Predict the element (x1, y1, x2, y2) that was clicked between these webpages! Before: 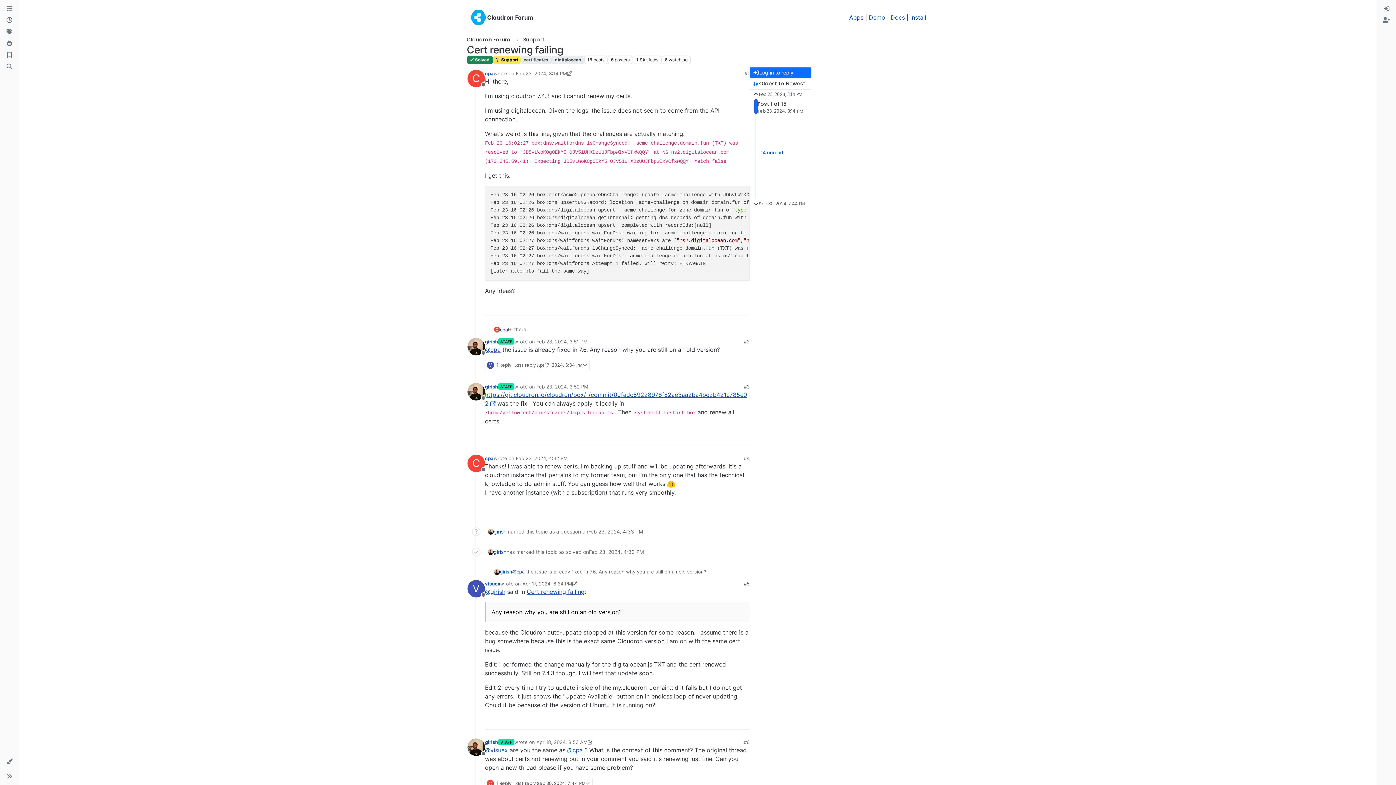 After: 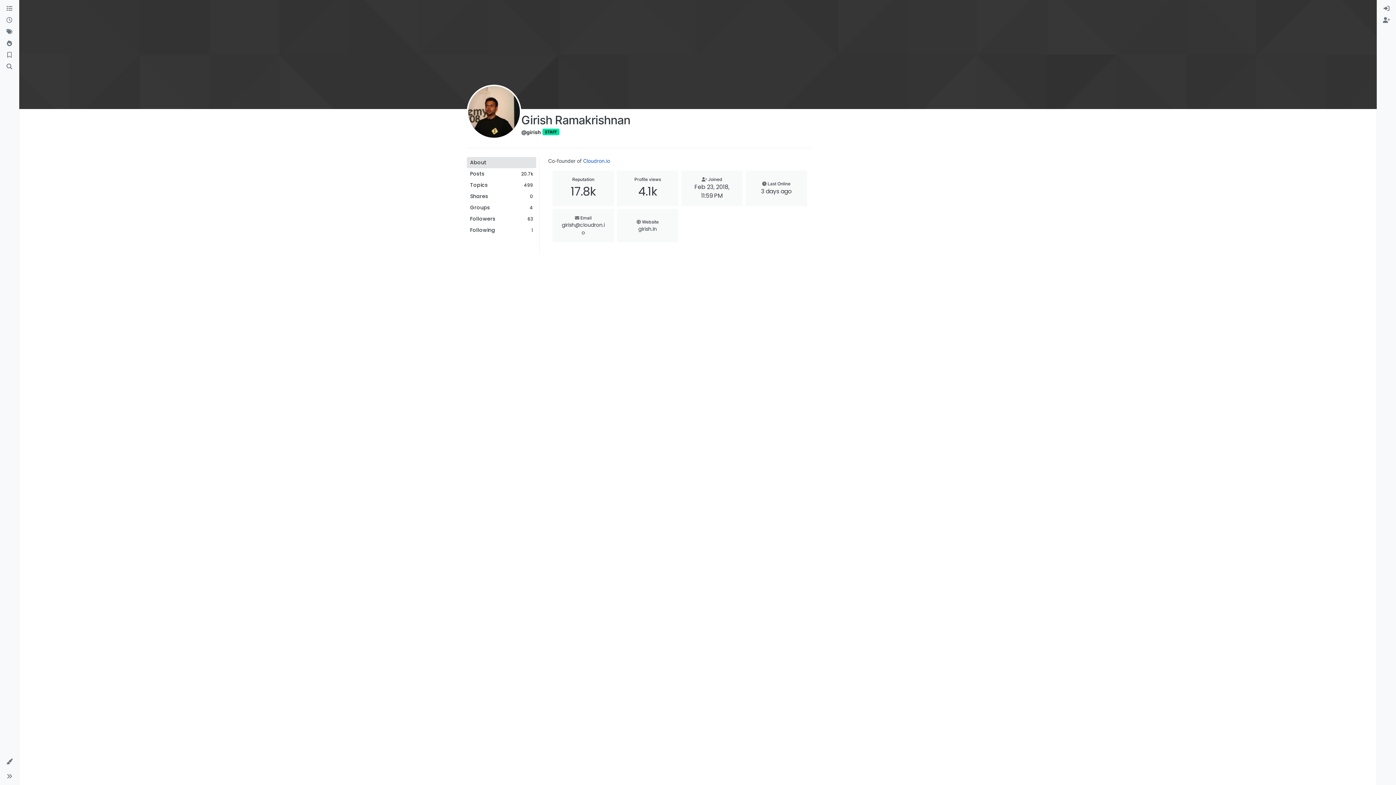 Action: bbox: (467, 383, 485, 400) label: Profile page for user girish